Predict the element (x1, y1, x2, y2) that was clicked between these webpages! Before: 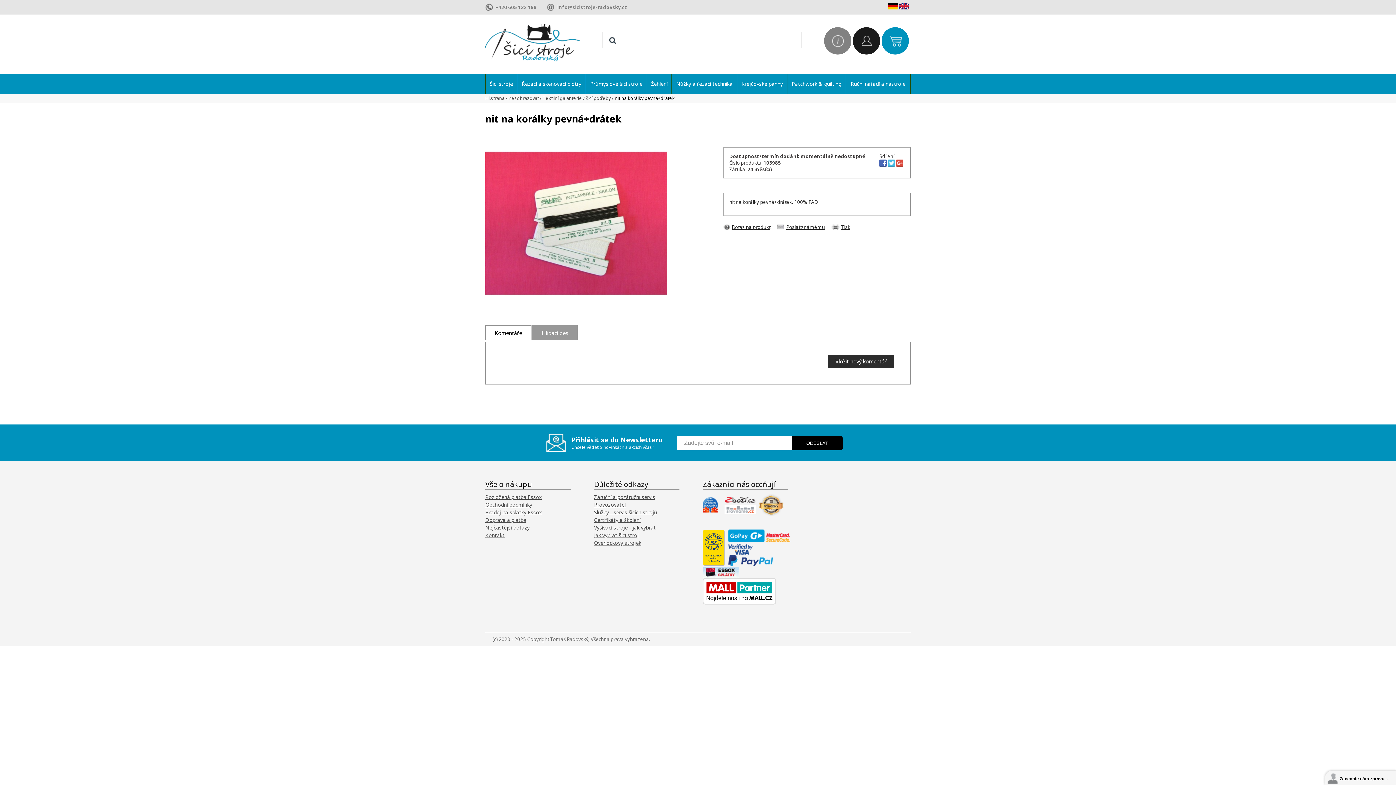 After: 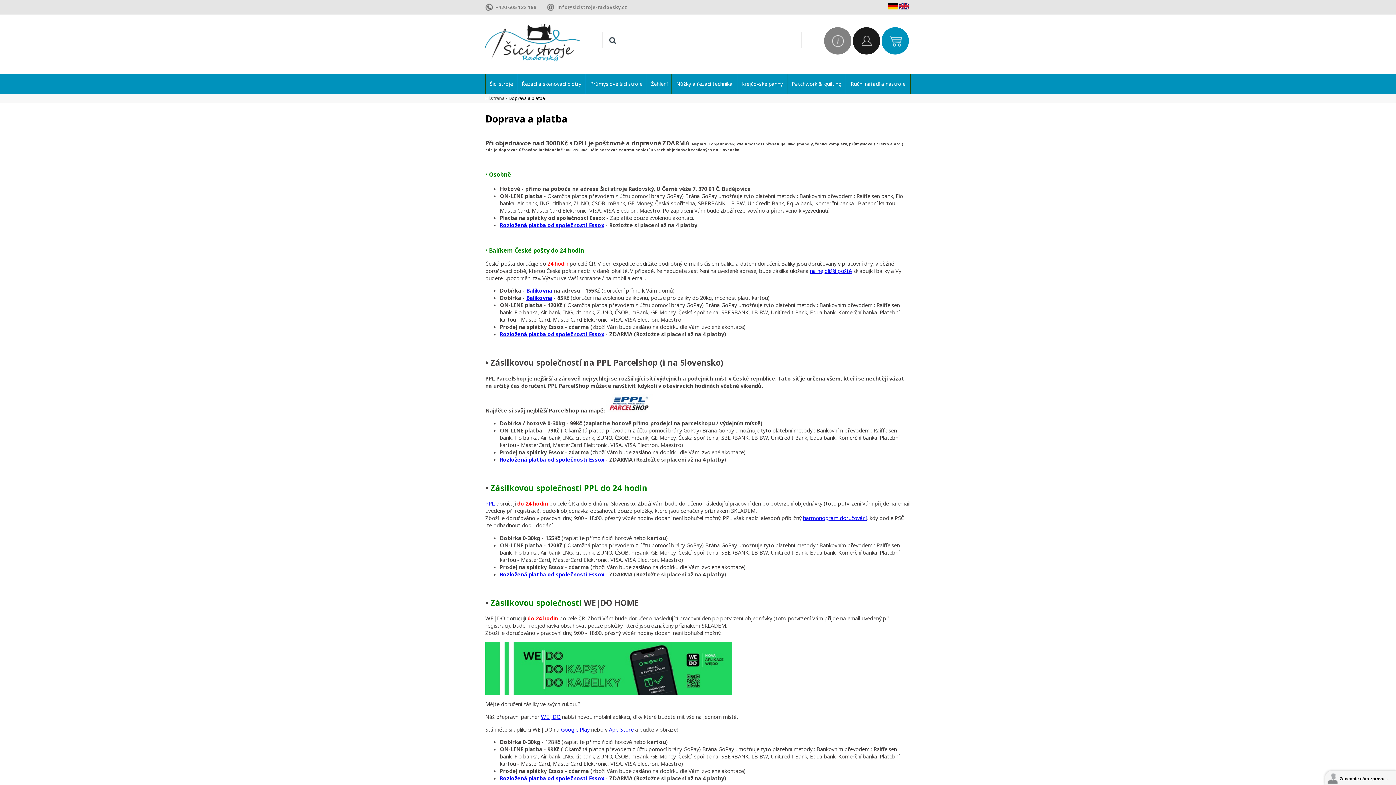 Action: bbox: (485, 516, 570, 524) label: Doprava a platba